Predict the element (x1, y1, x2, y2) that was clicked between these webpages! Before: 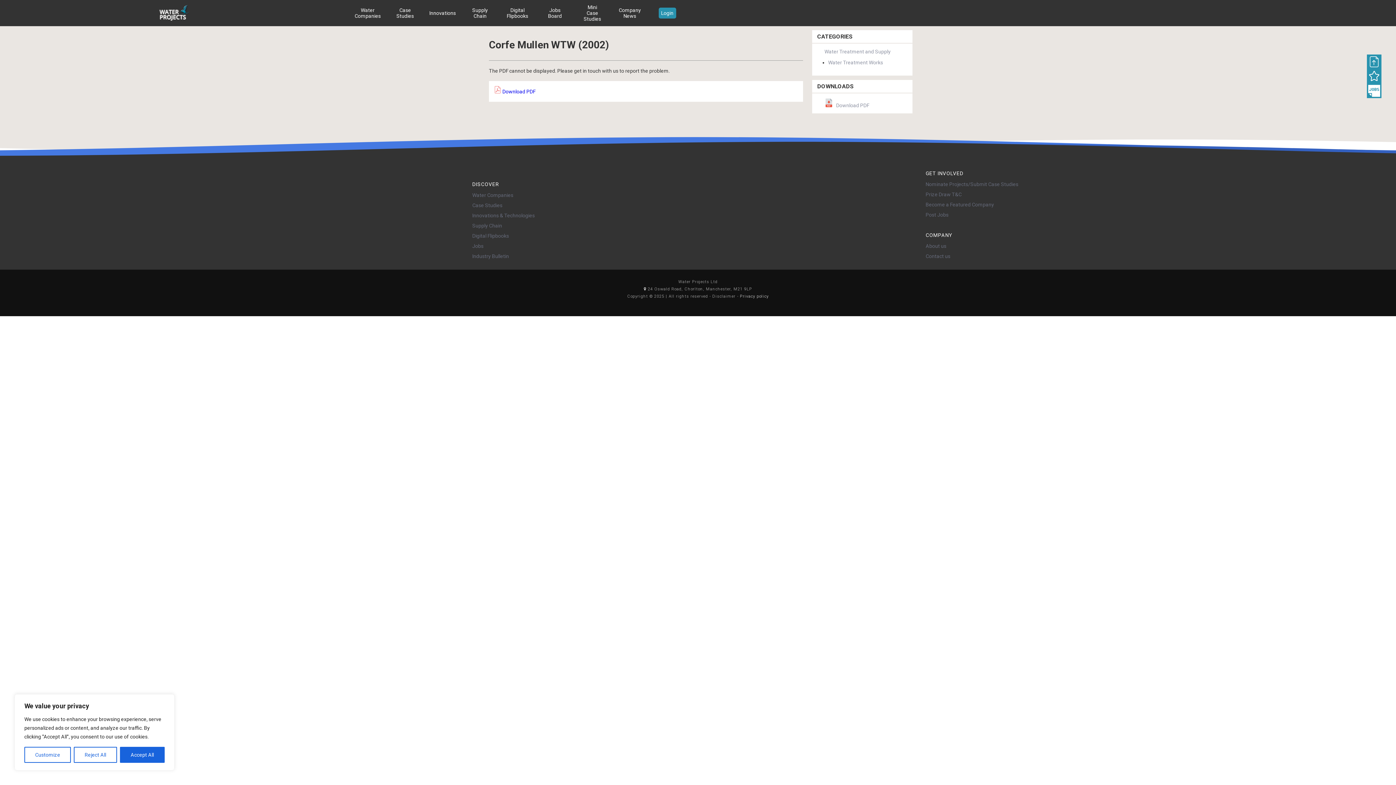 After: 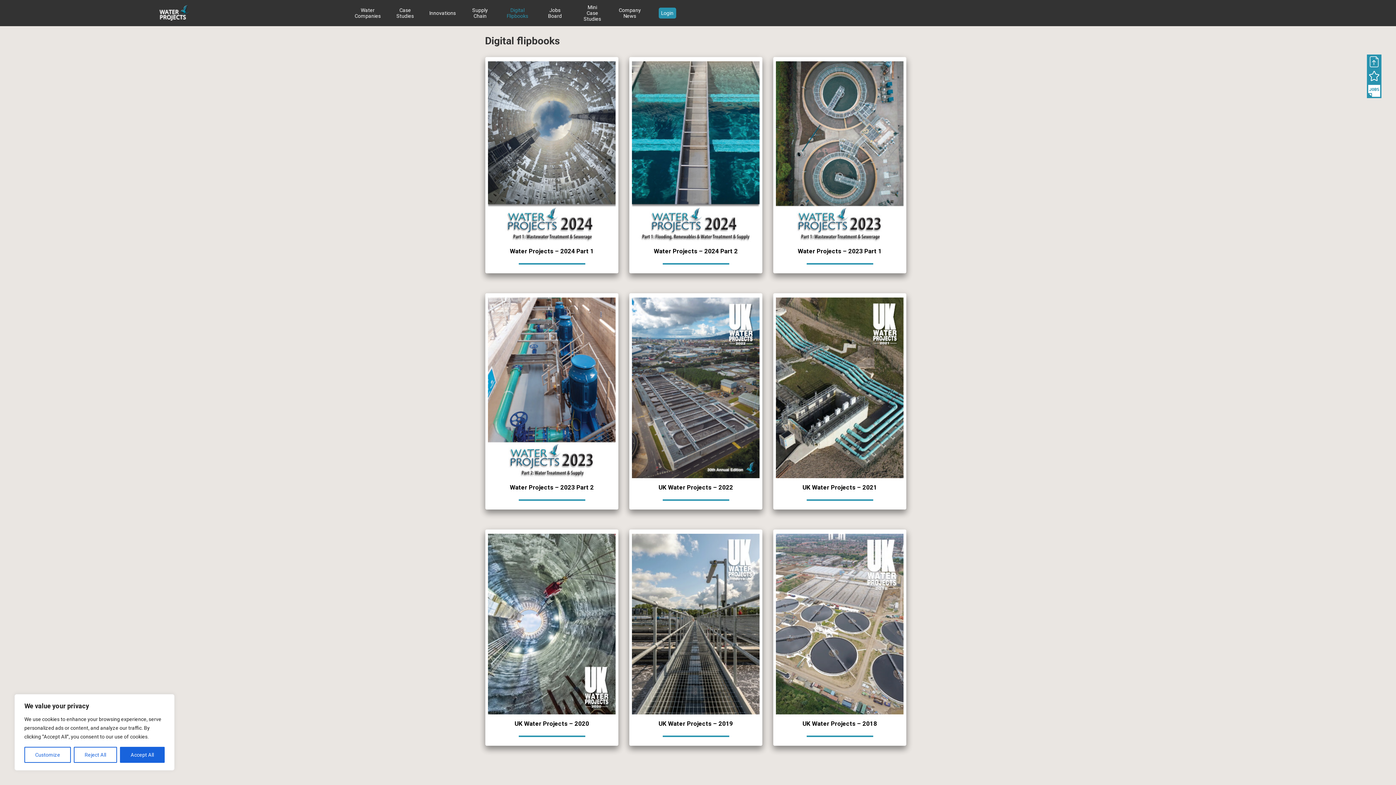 Action: label: Digital Flipbooks bbox: (472, 233, 509, 238)